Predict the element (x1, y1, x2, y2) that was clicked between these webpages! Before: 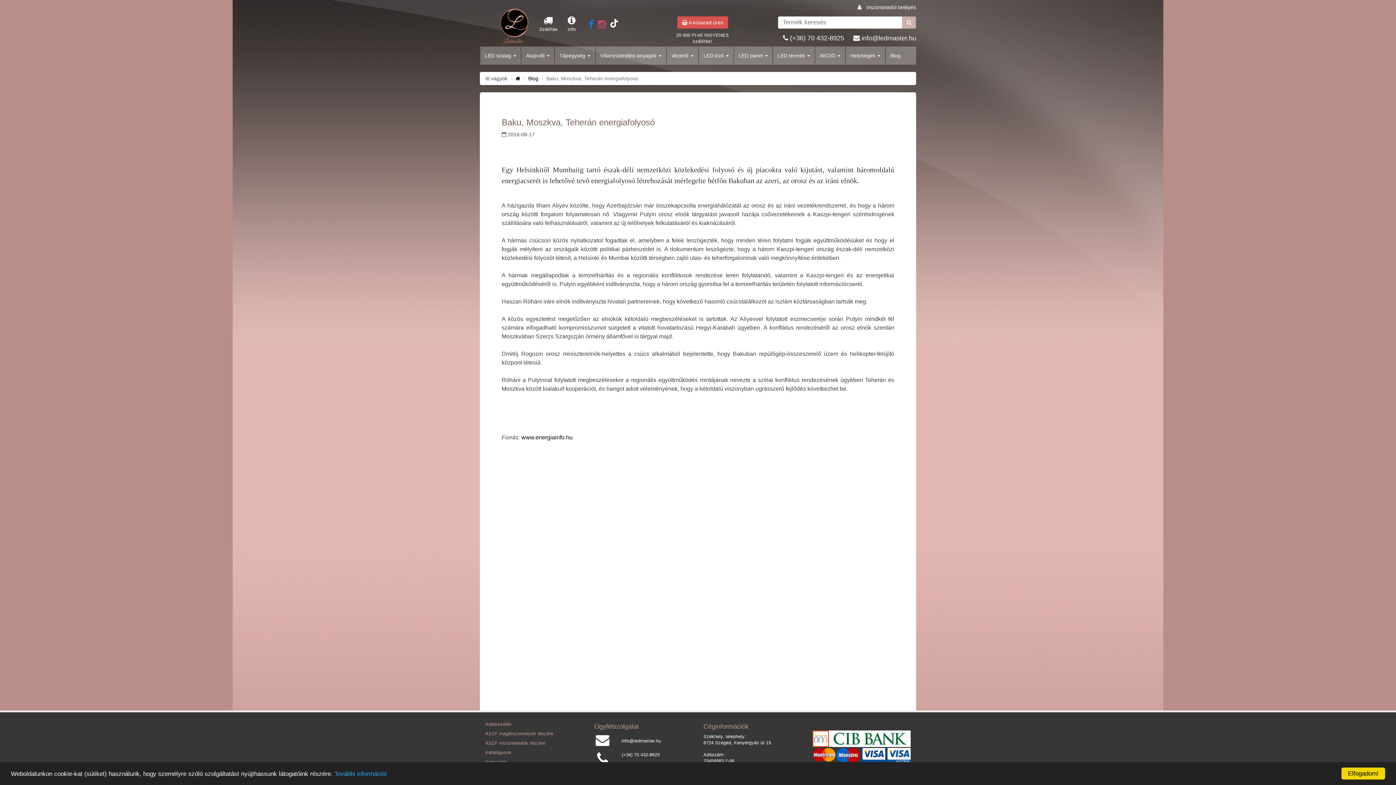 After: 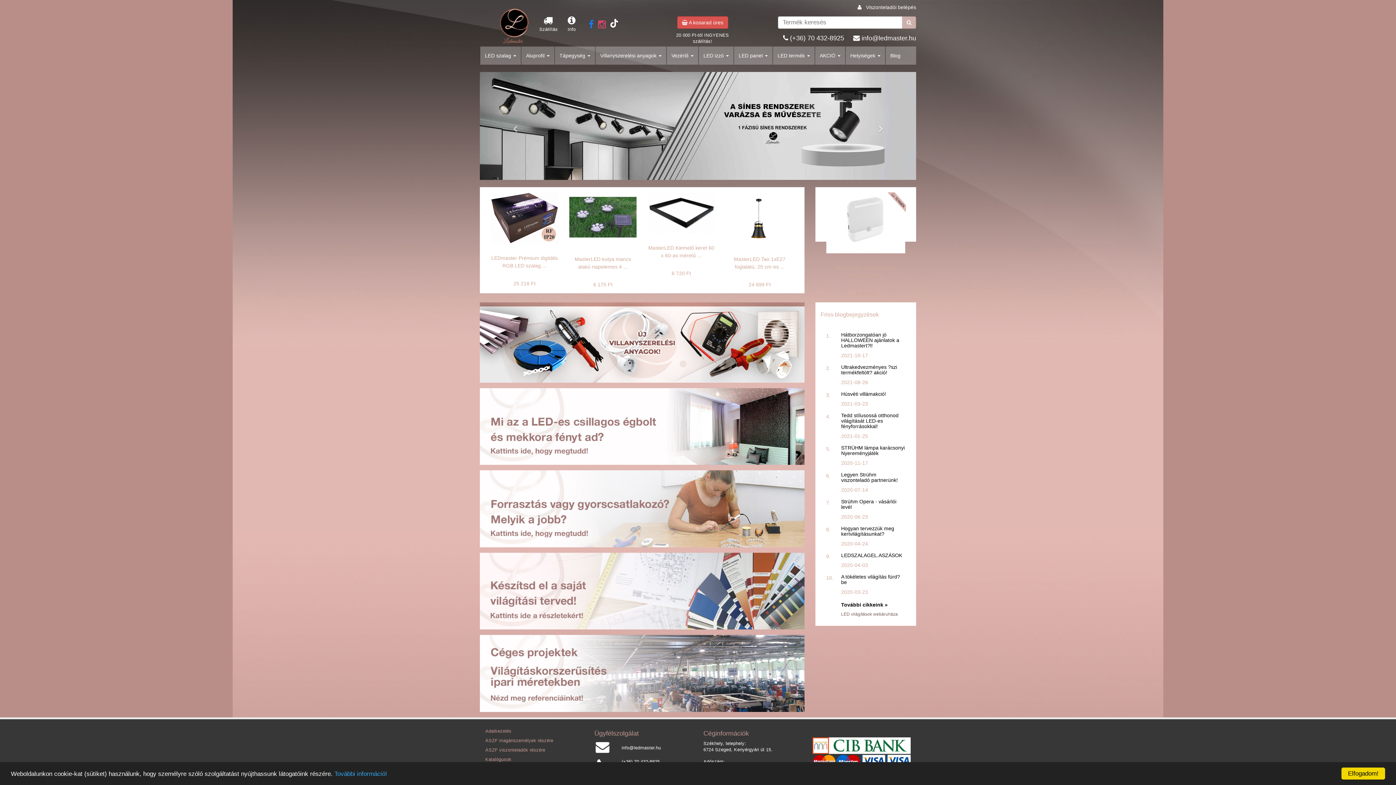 Action: bbox: (515, 75, 520, 81)